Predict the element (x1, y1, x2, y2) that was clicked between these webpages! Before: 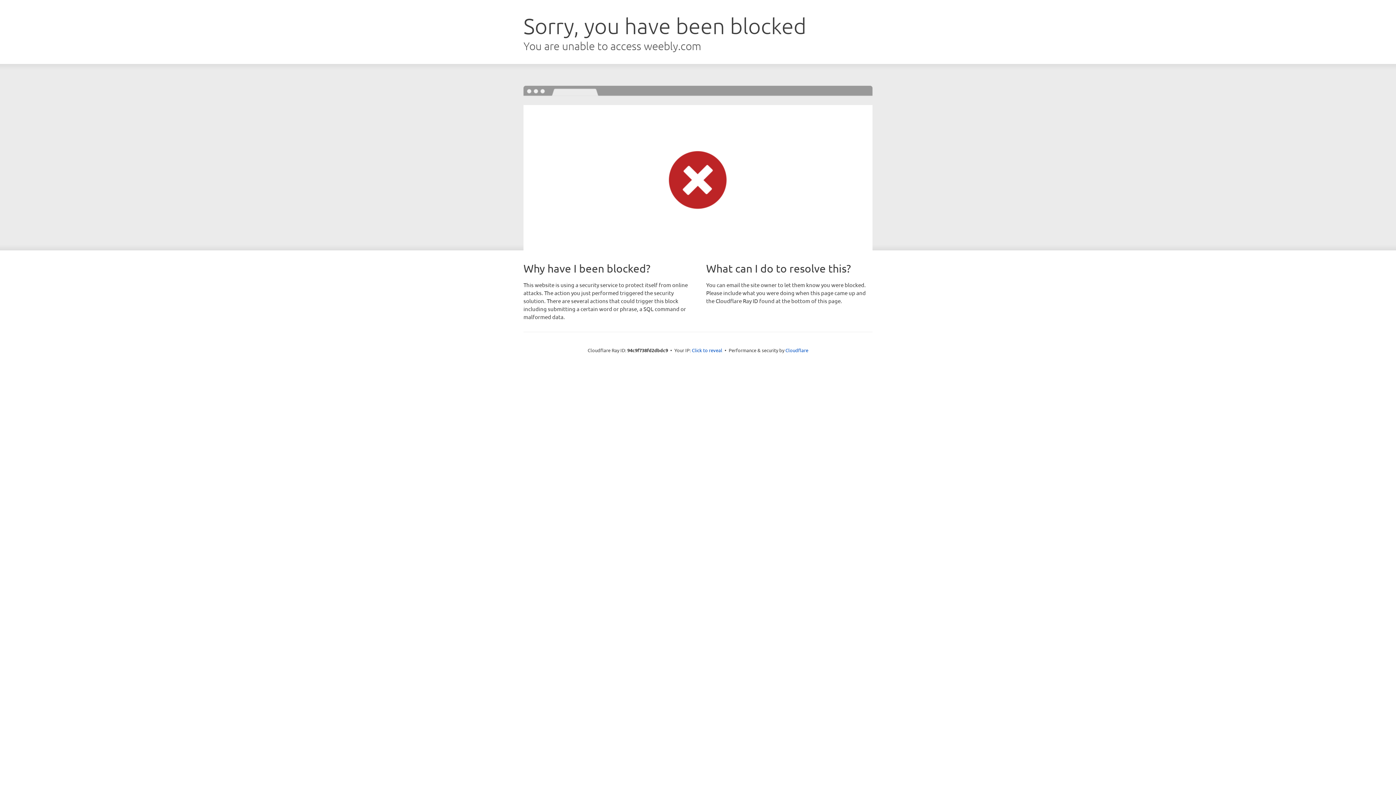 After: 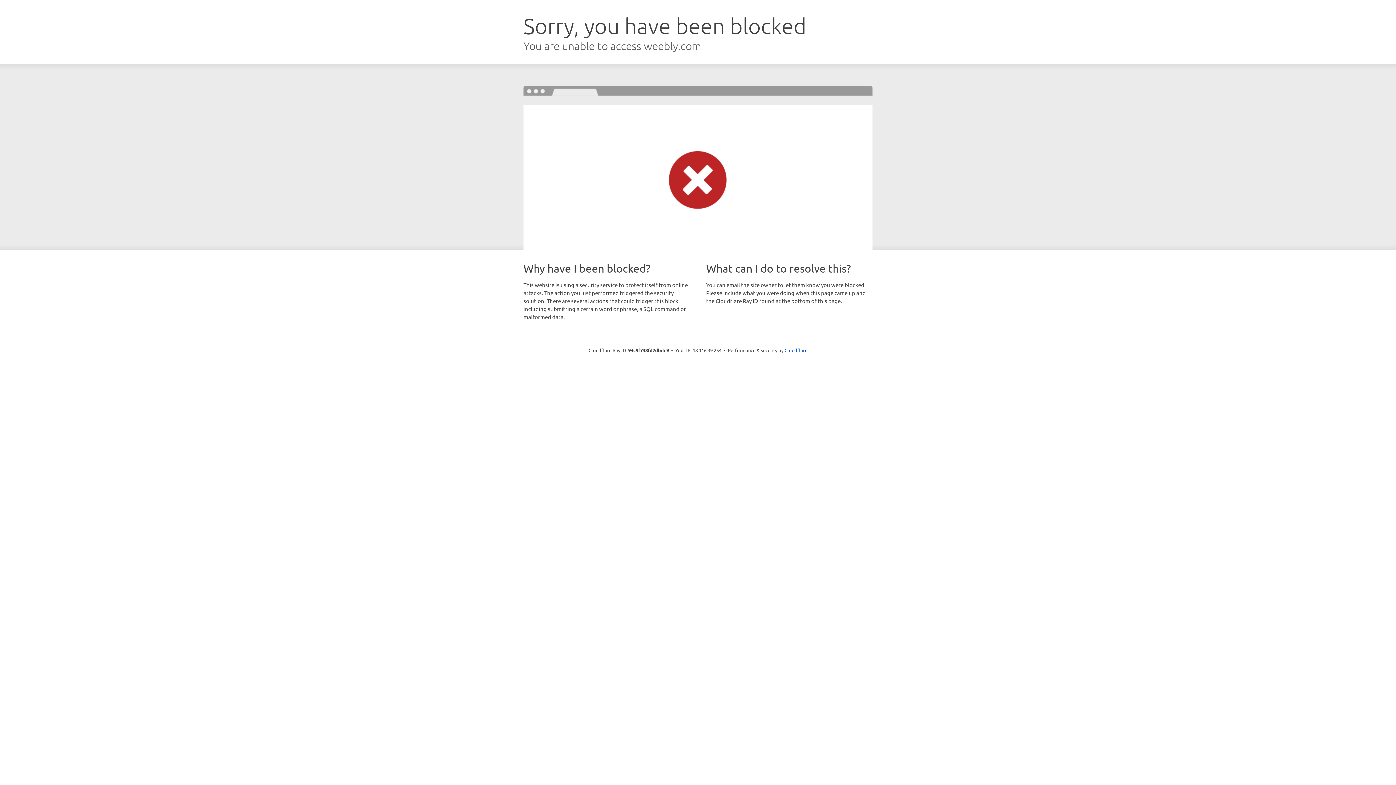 Action: label: Click to reveal bbox: (692, 346, 722, 353)